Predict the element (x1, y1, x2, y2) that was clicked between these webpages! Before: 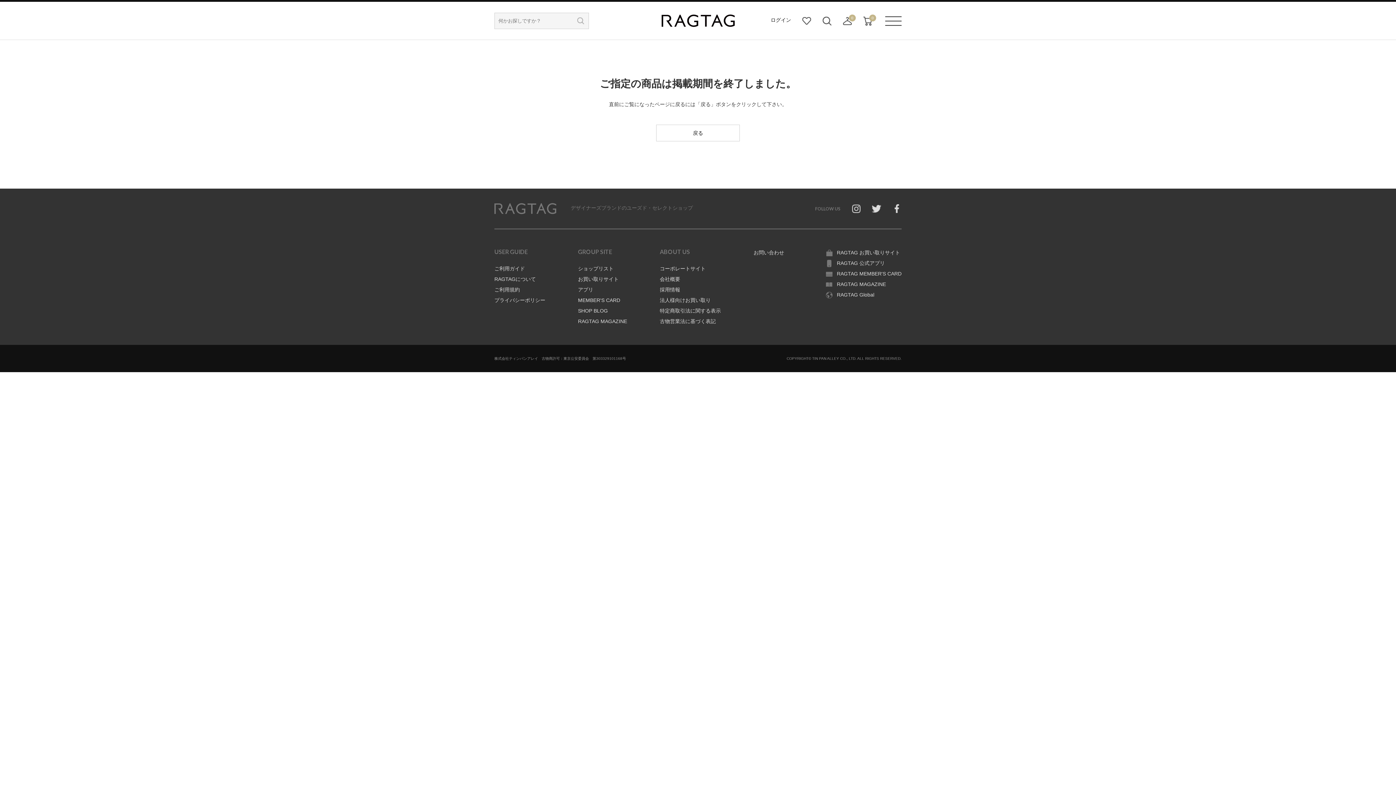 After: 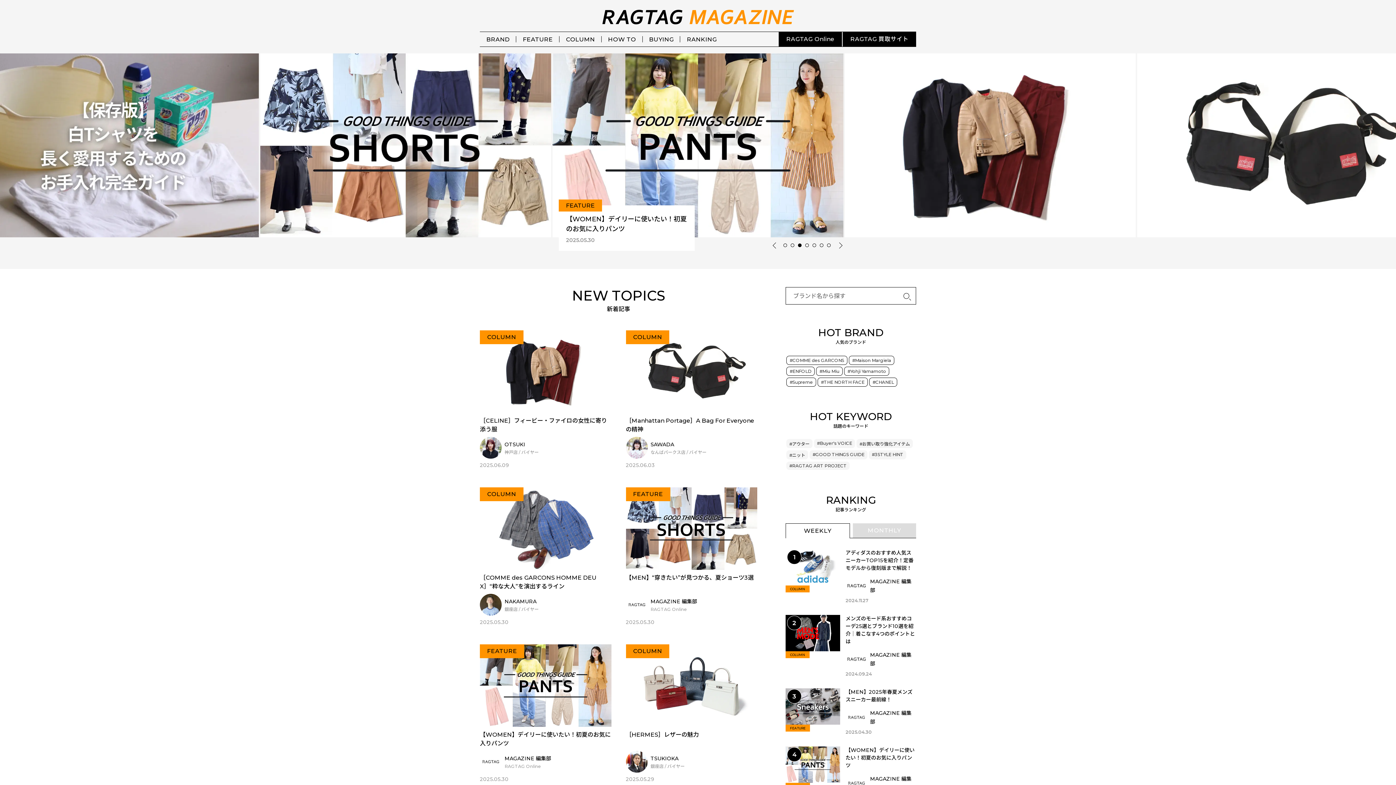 Action: bbox: (578, 318, 627, 324) label: RAGTAG MAGAZINE